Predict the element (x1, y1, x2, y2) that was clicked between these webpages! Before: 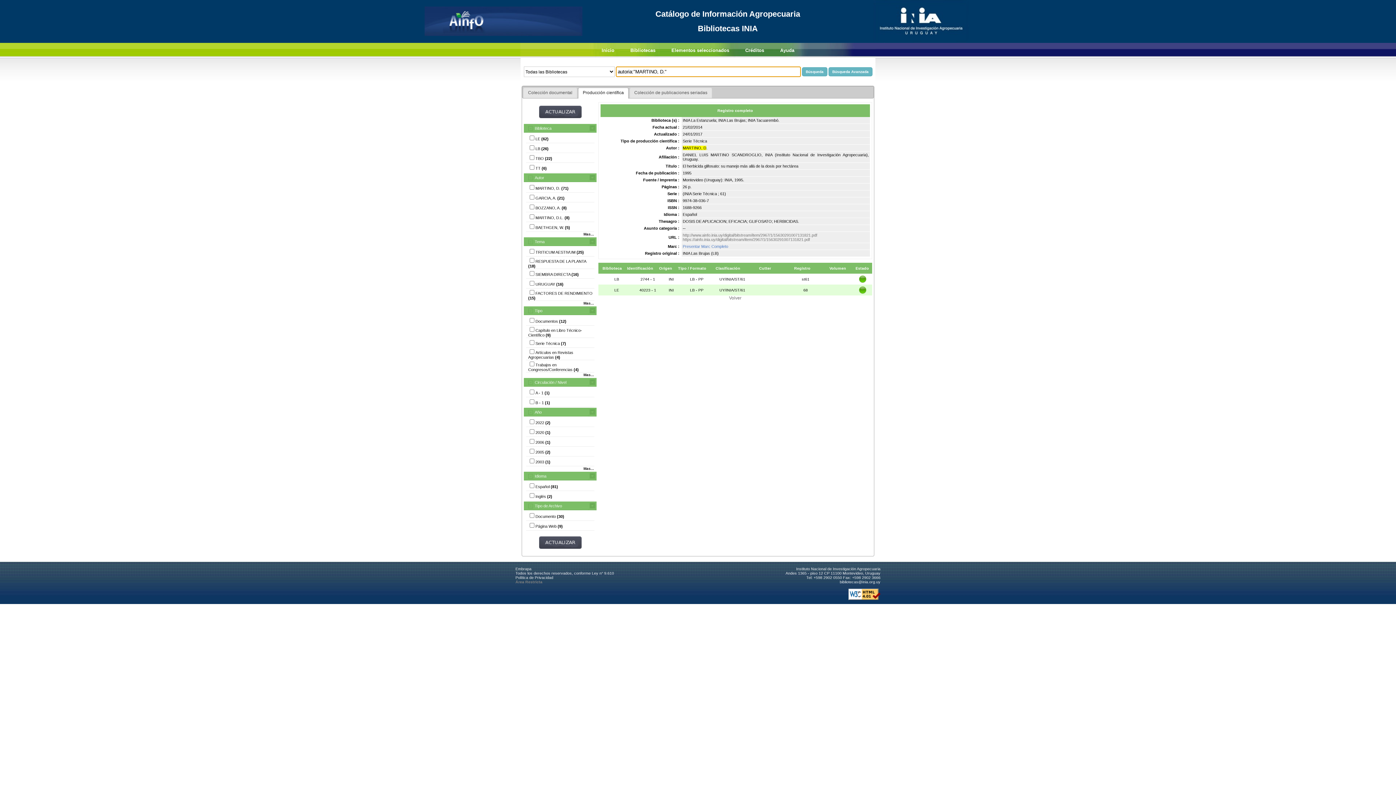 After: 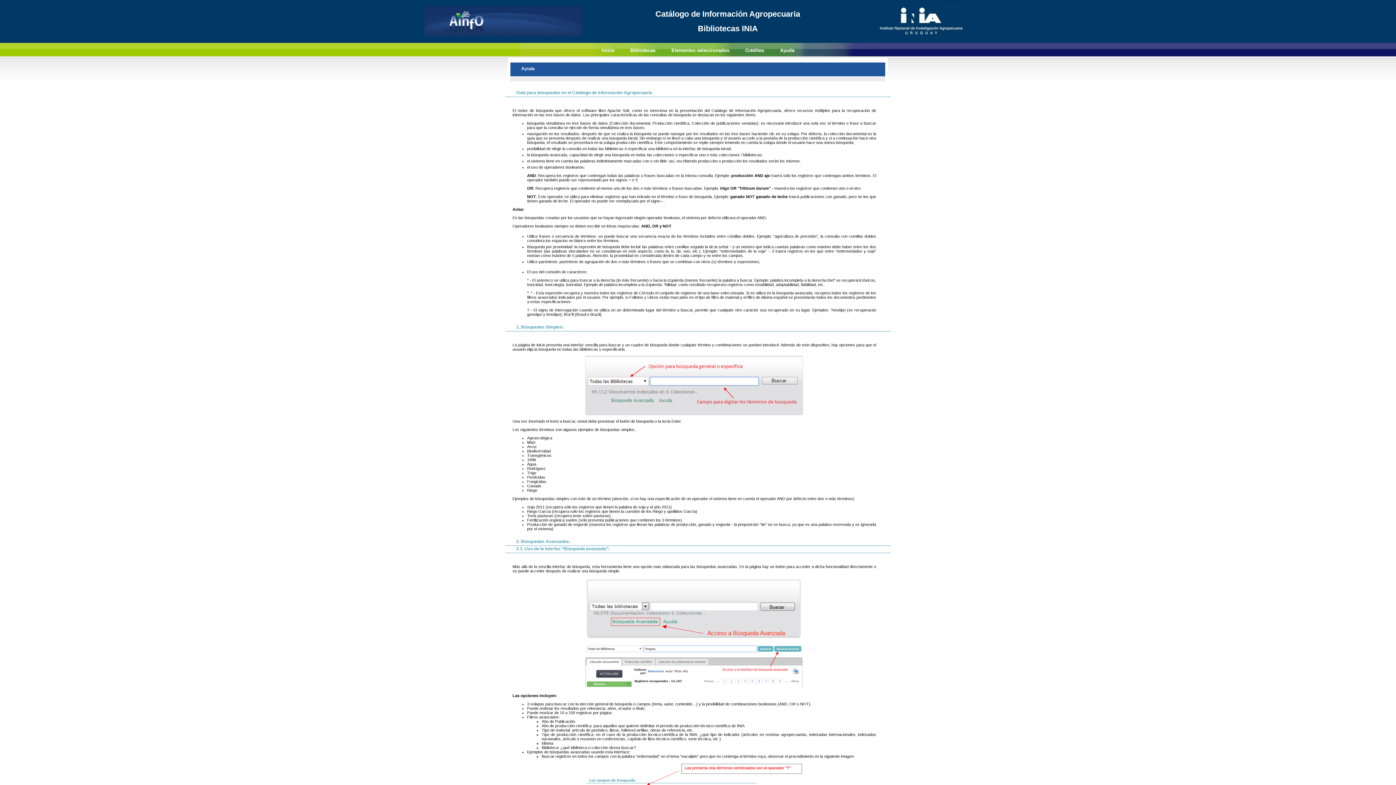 Action: bbox: (780, 47, 794, 53) label: Ayuda